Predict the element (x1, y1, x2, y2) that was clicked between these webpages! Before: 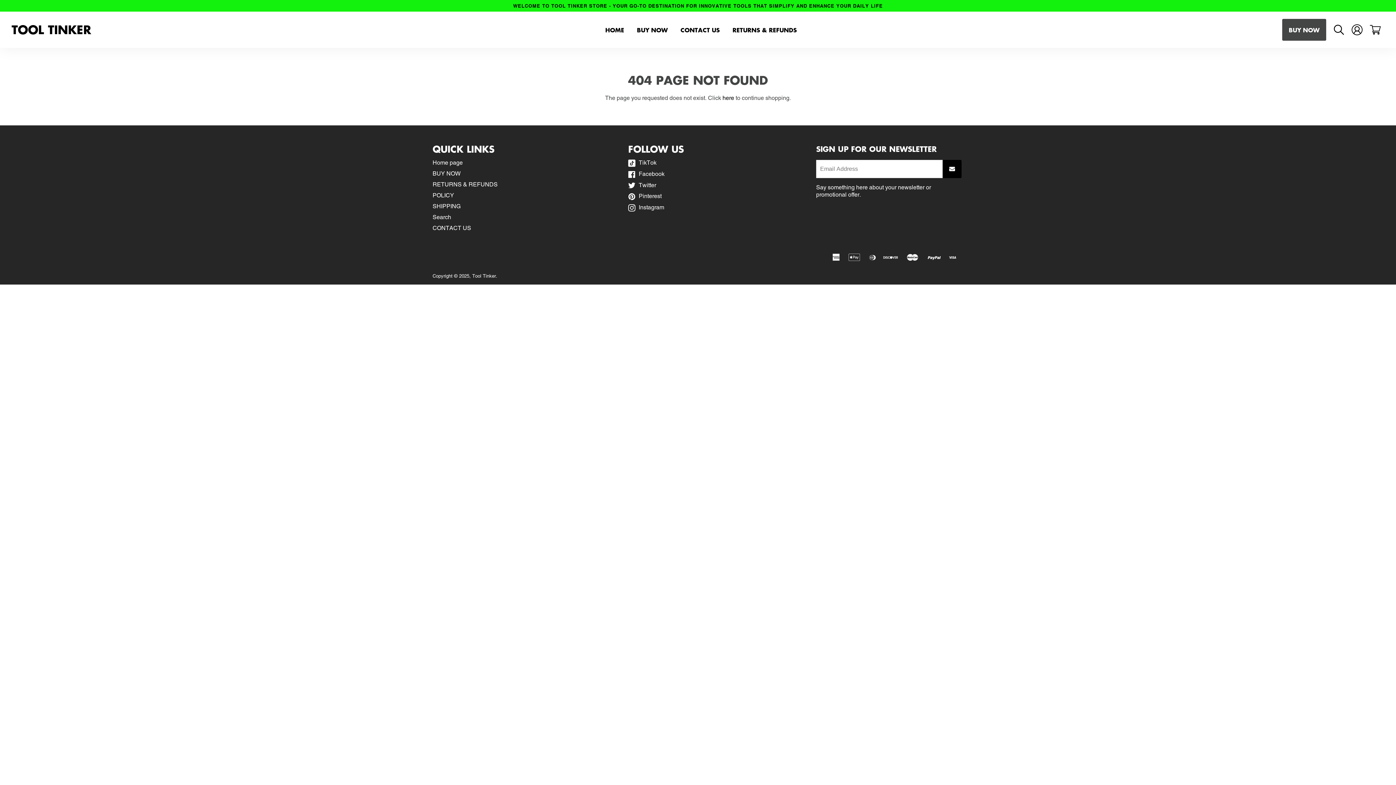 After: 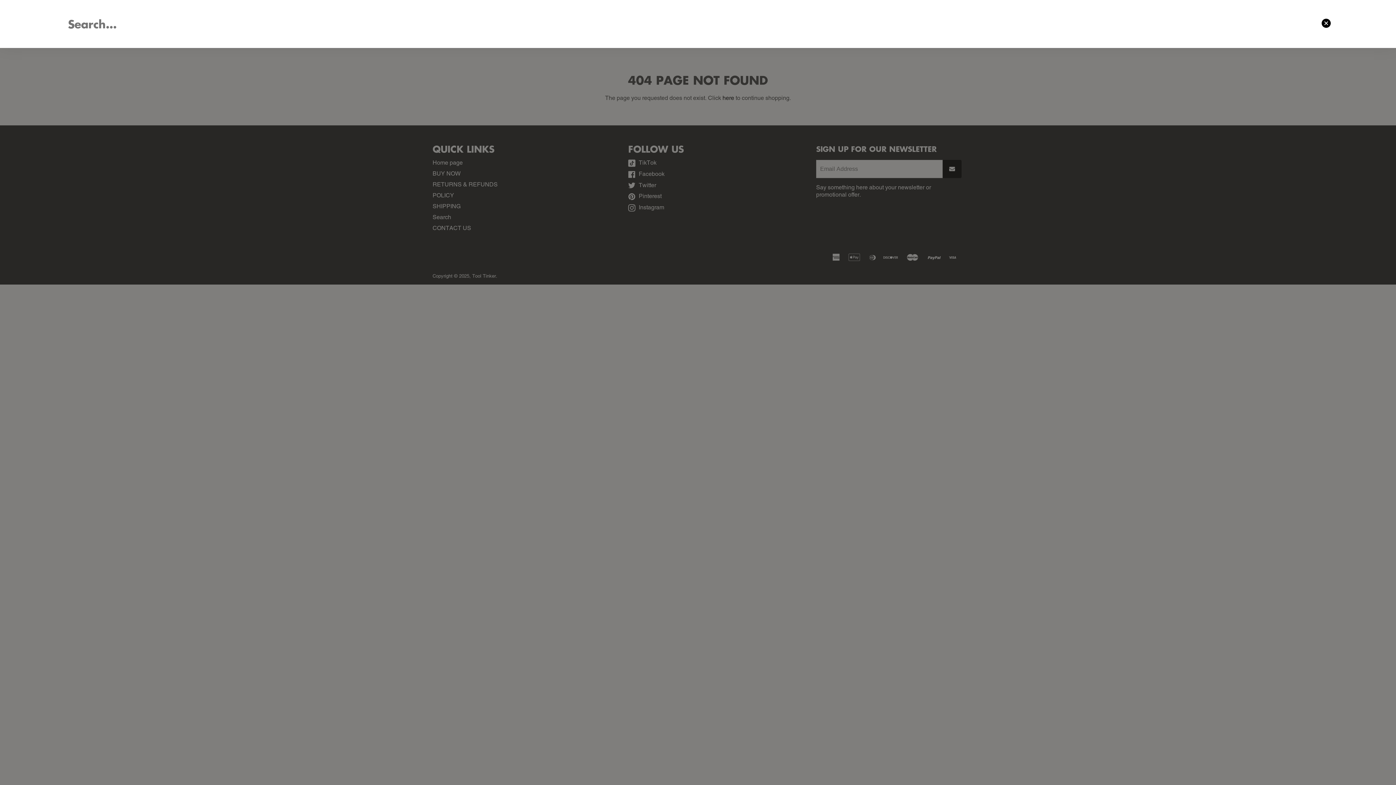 Action: bbox: (1330, 15, 1348, 44)